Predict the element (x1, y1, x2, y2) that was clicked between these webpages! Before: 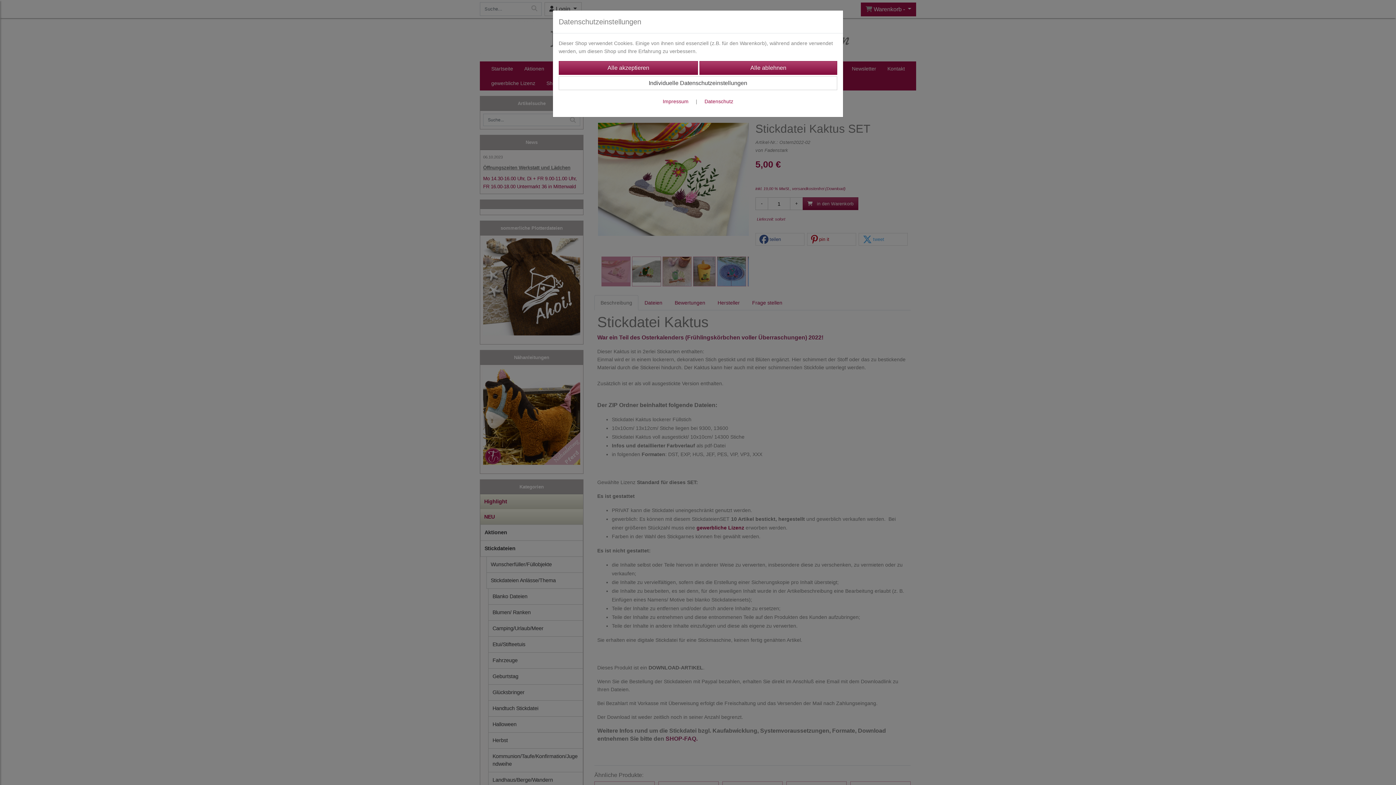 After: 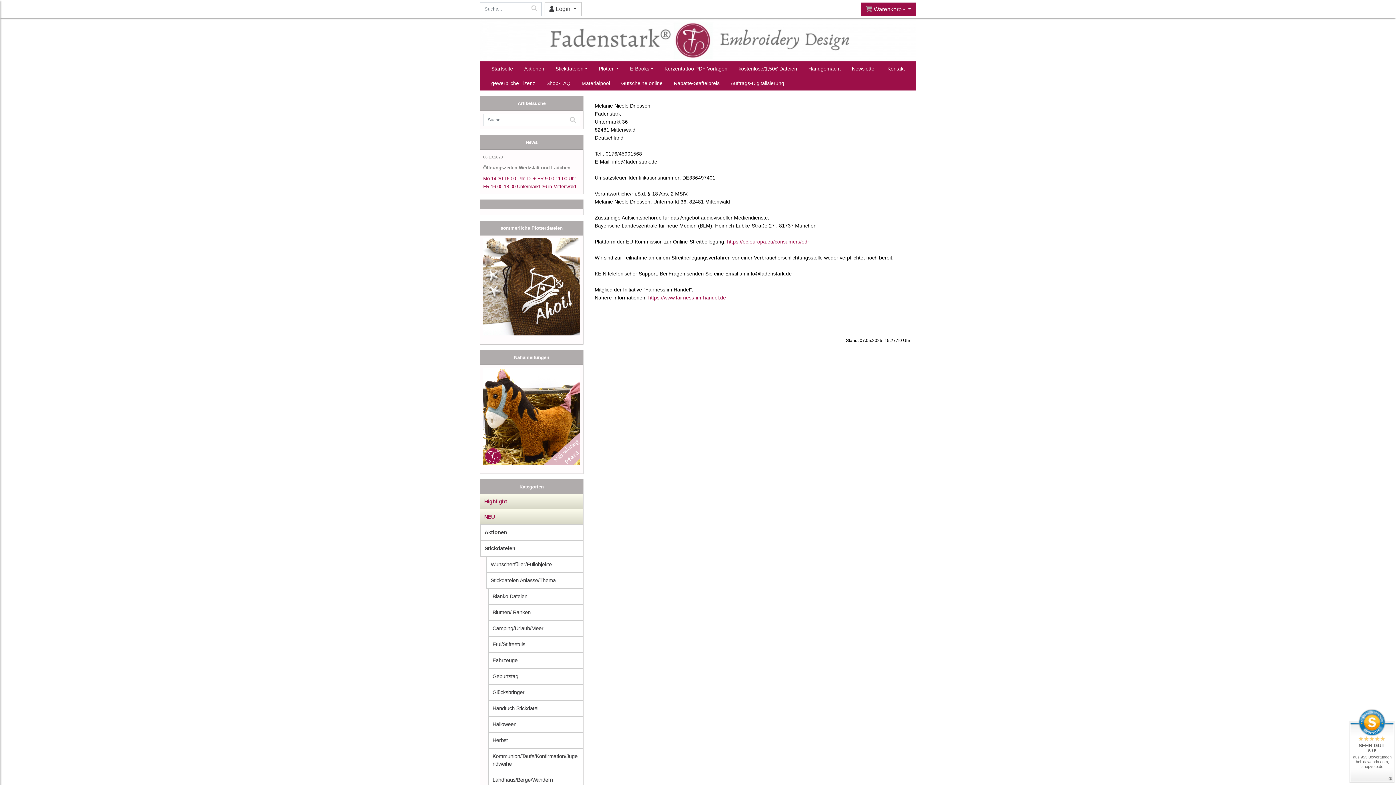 Action: label: Impressum bbox: (662, 98, 688, 104)